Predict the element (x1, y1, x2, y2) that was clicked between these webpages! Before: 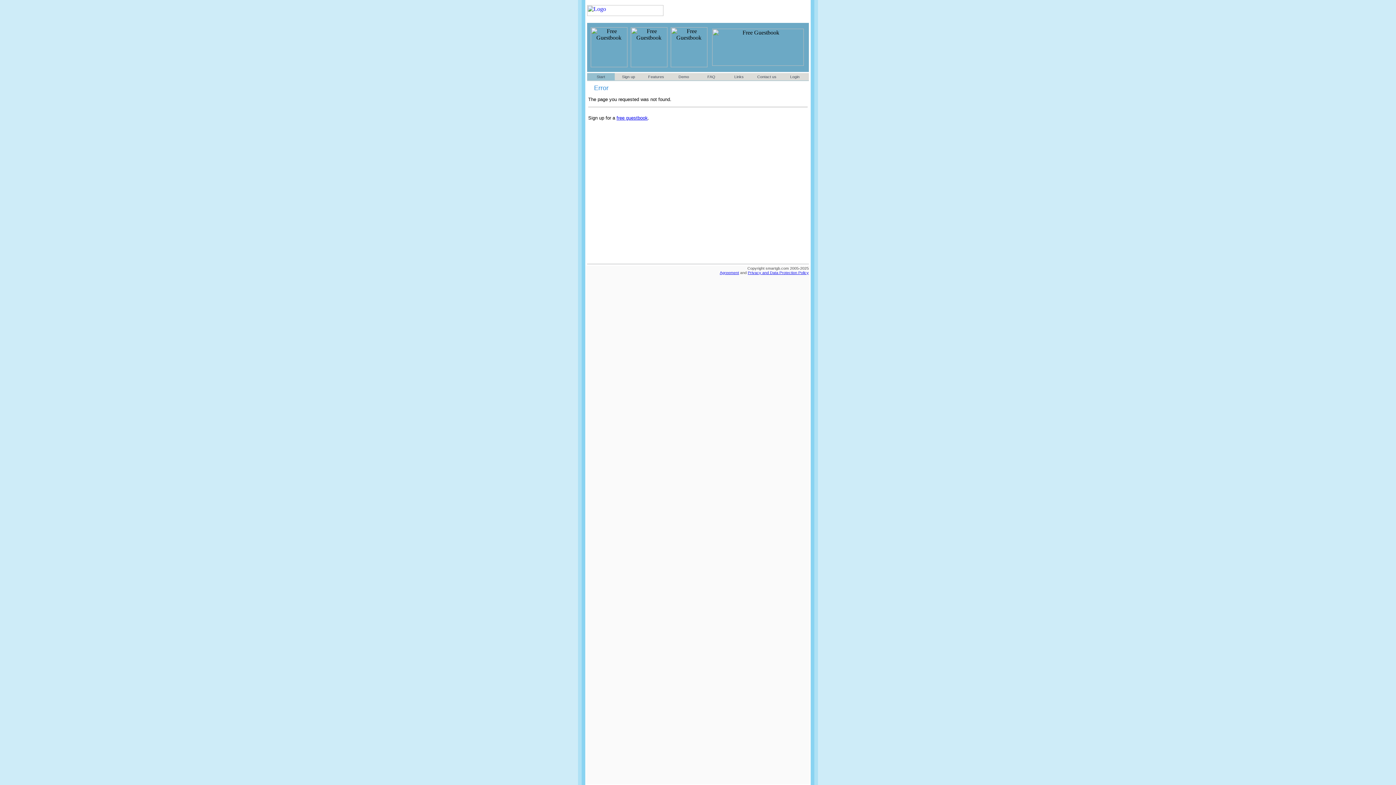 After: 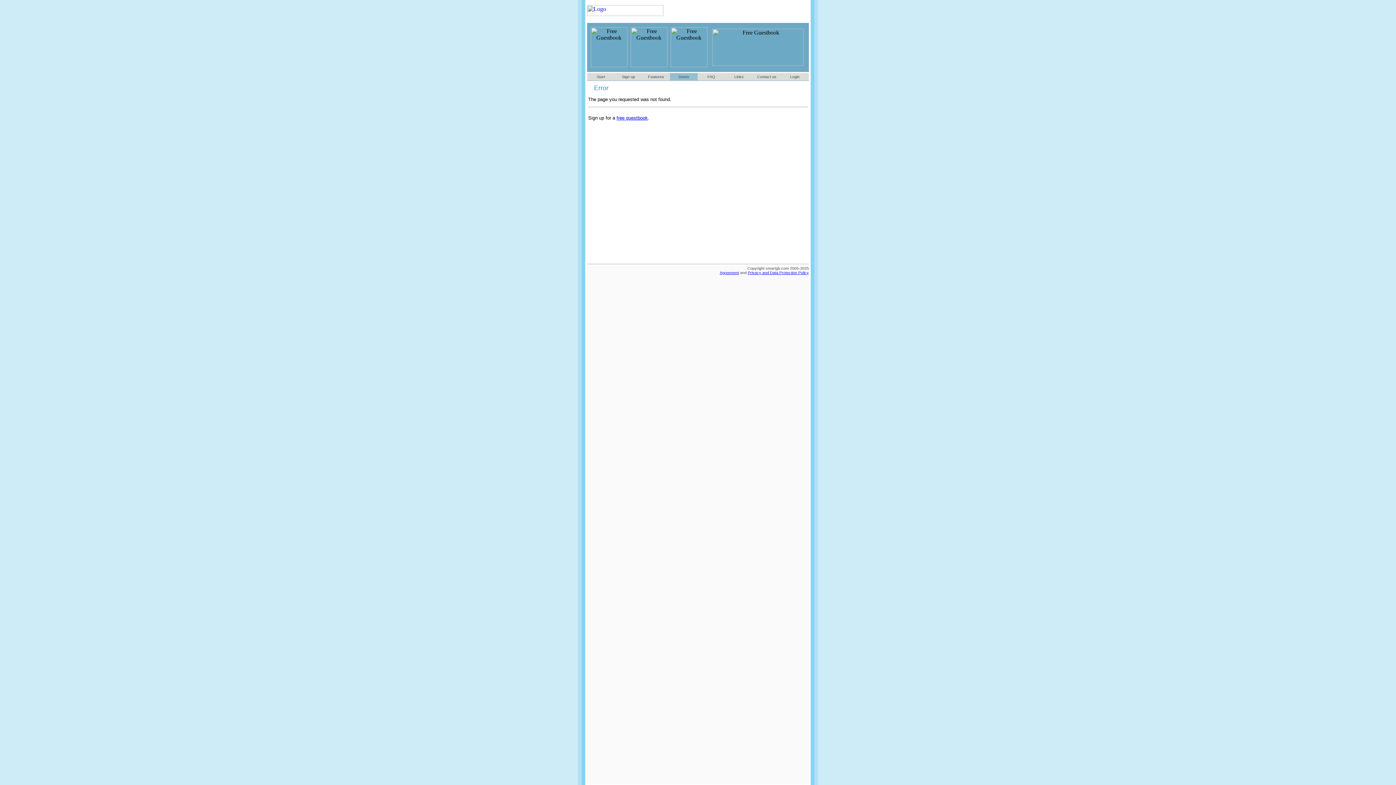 Action: label: Demo bbox: (678, 74, 689, 78)